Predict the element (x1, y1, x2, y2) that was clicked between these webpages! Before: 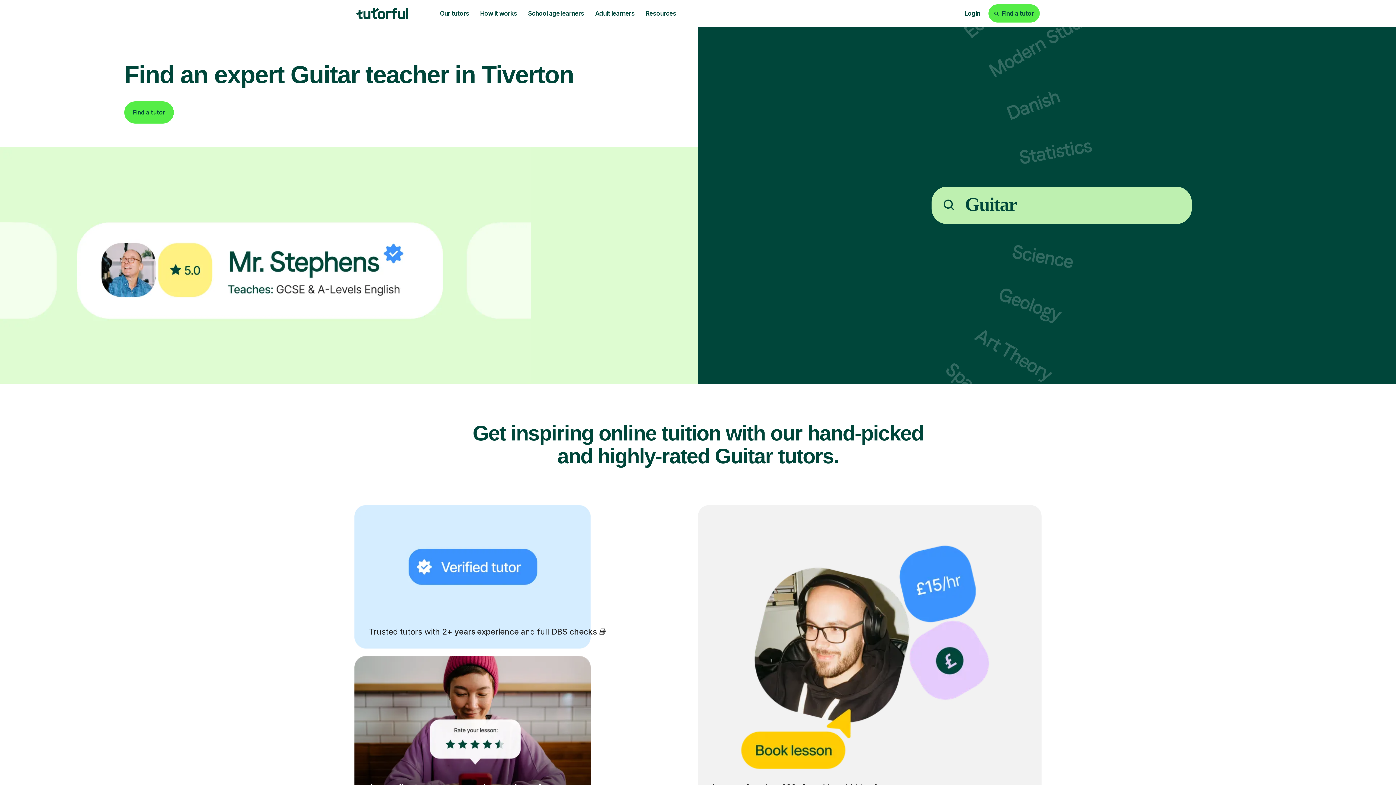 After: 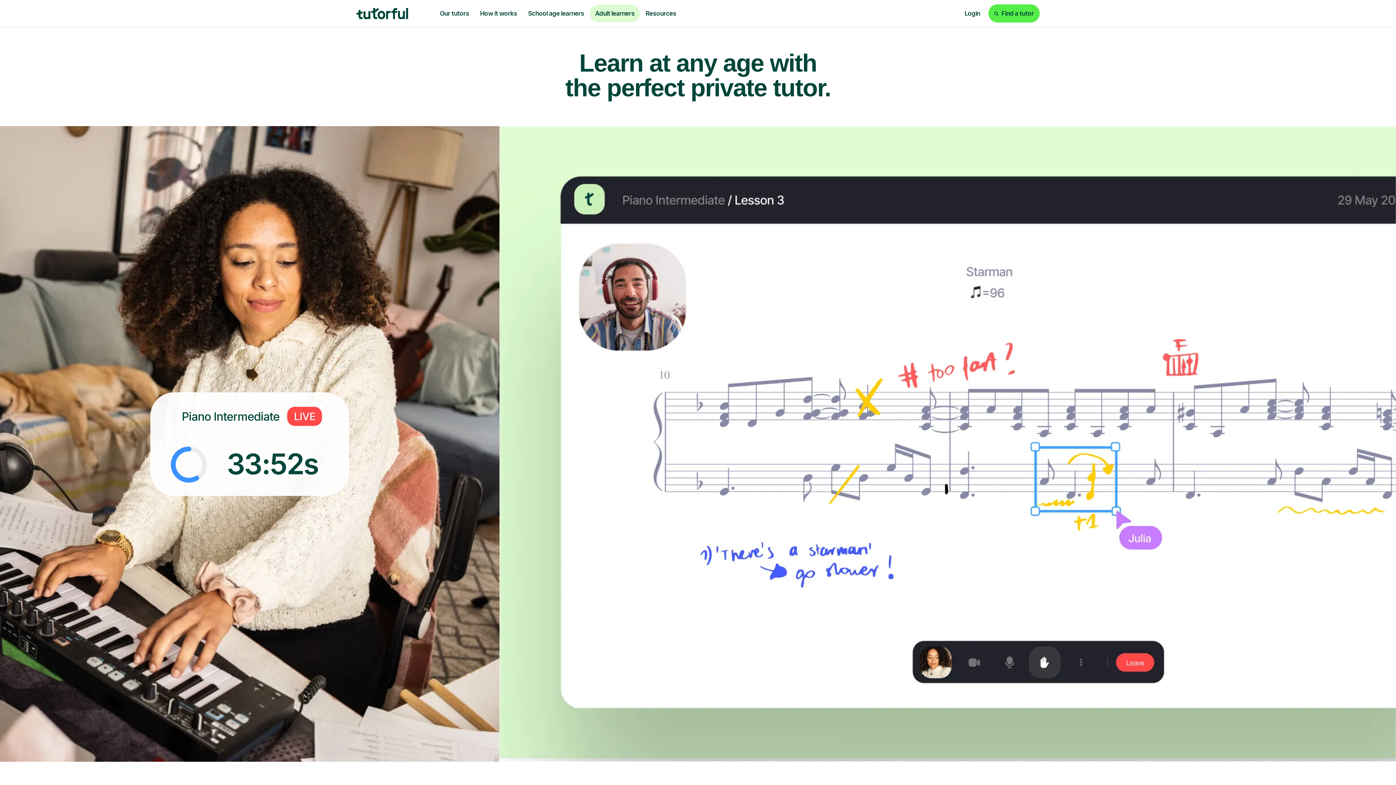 Action: bbox: (589, 4, 640, 22) label: Adult learners